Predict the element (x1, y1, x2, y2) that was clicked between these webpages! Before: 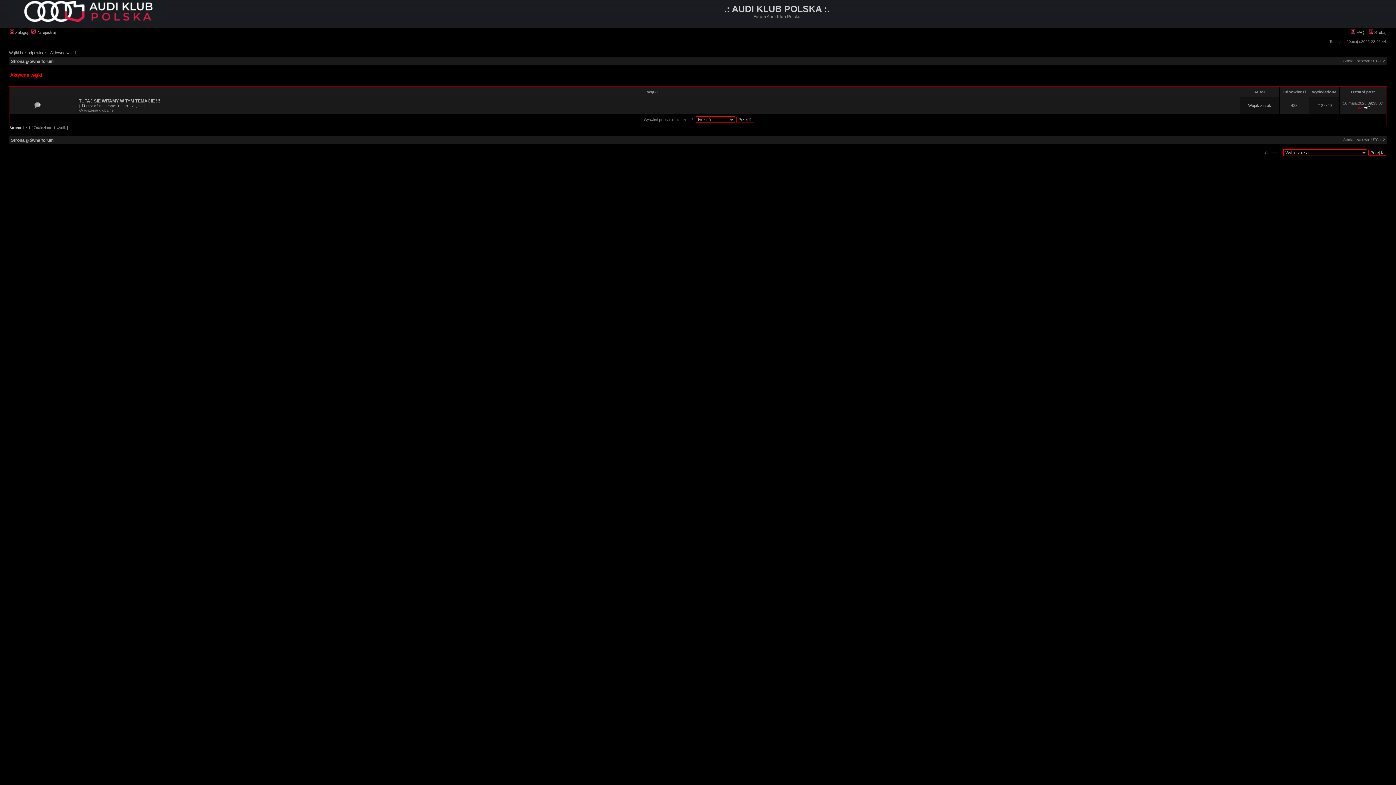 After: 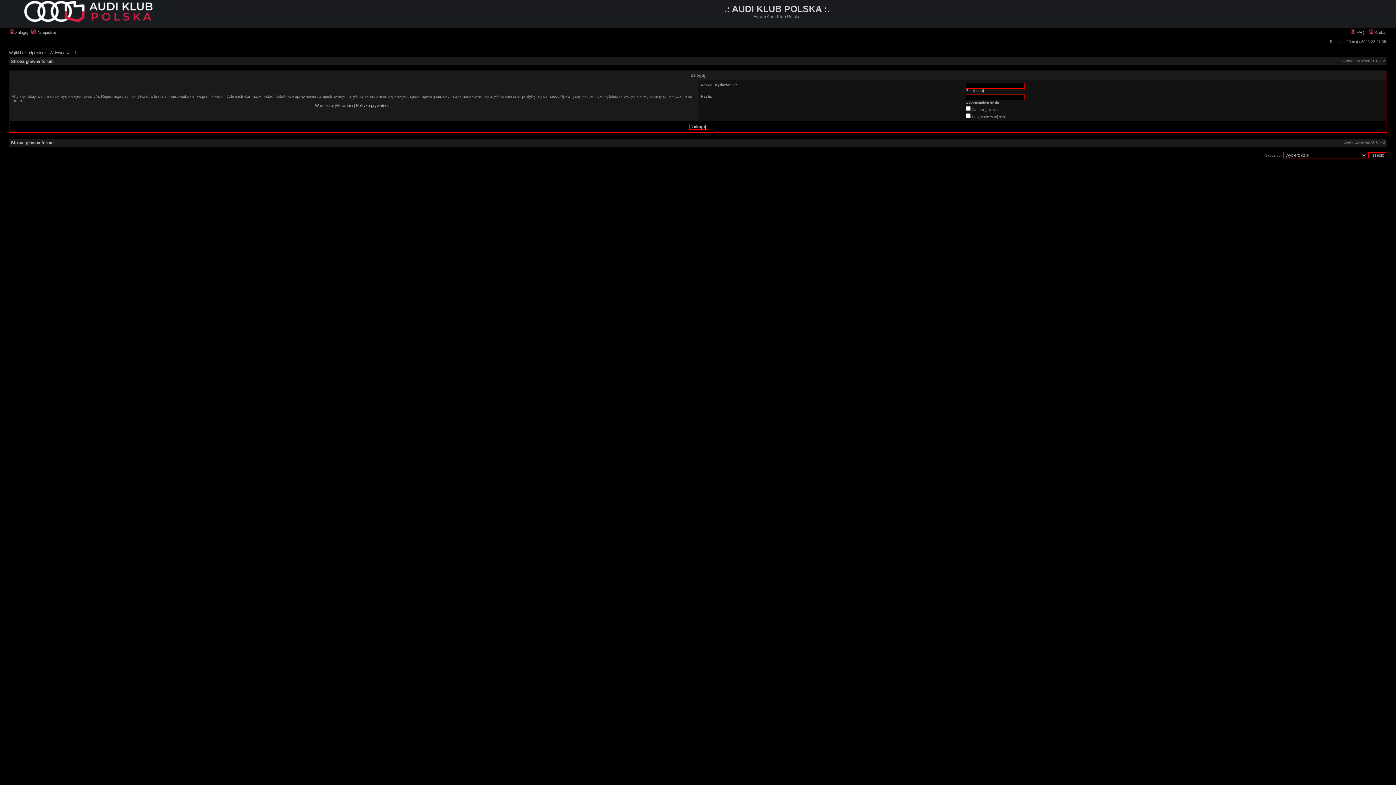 Action: bbox: (9, 30, 28, 34) label:  Zaloguj